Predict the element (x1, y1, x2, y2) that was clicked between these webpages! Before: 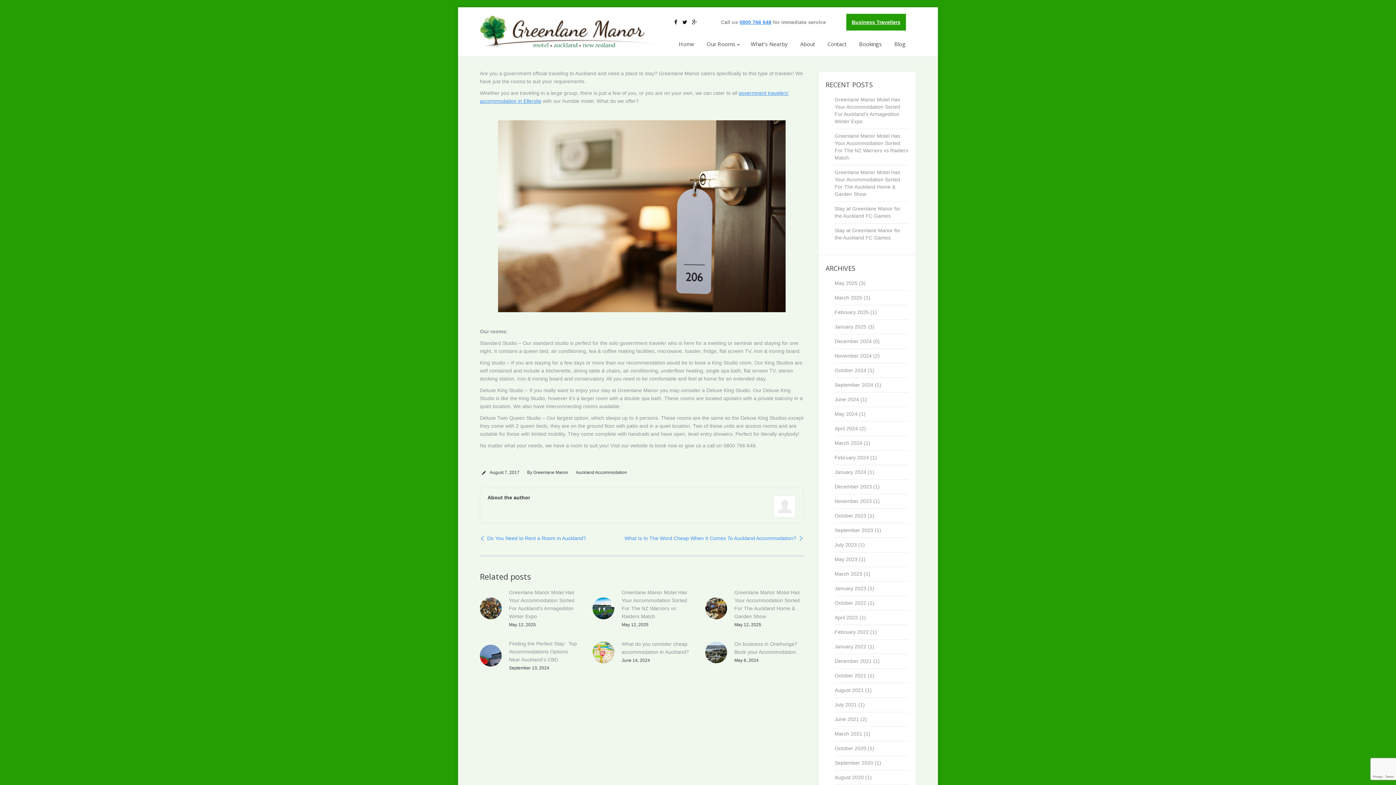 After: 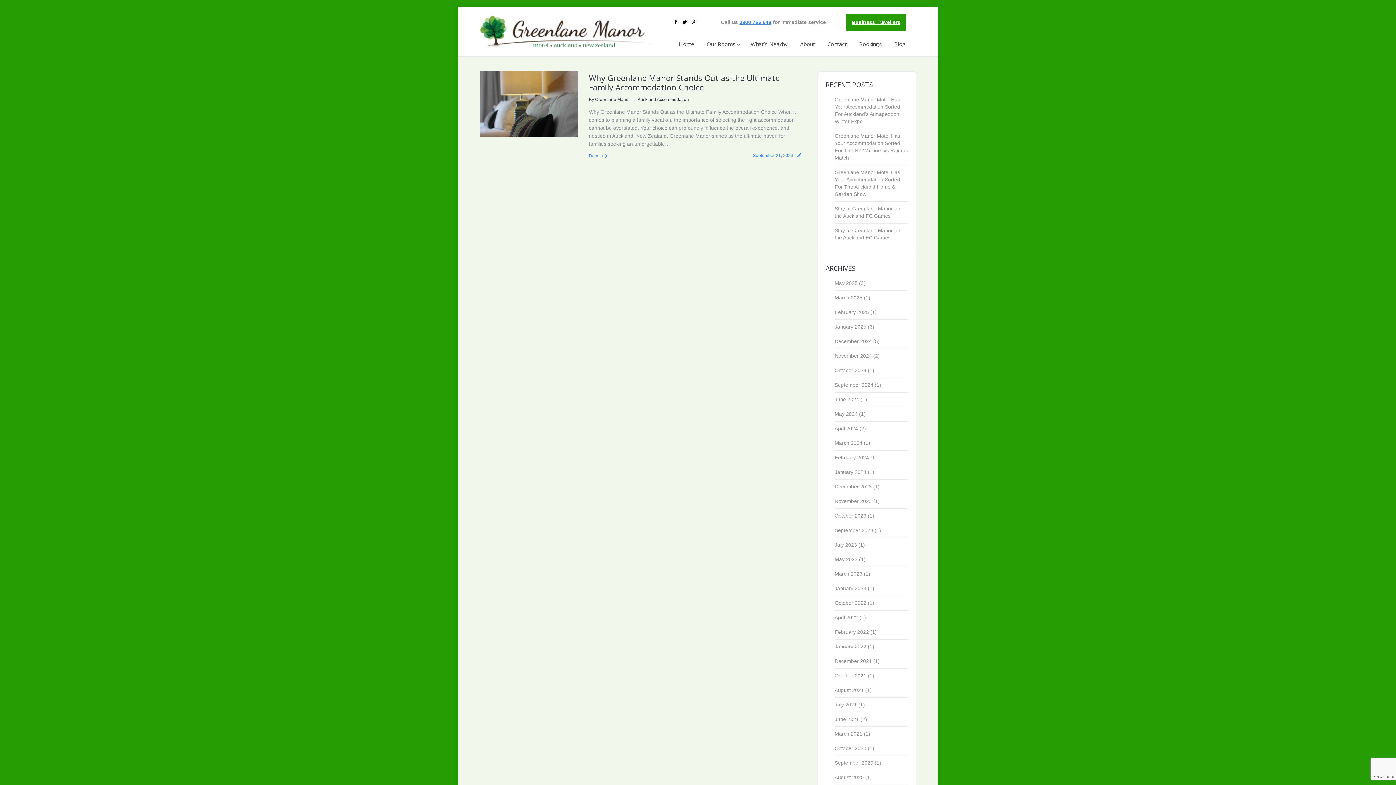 Action: label: September 2023 bbox: (834, 527, 873, 533)